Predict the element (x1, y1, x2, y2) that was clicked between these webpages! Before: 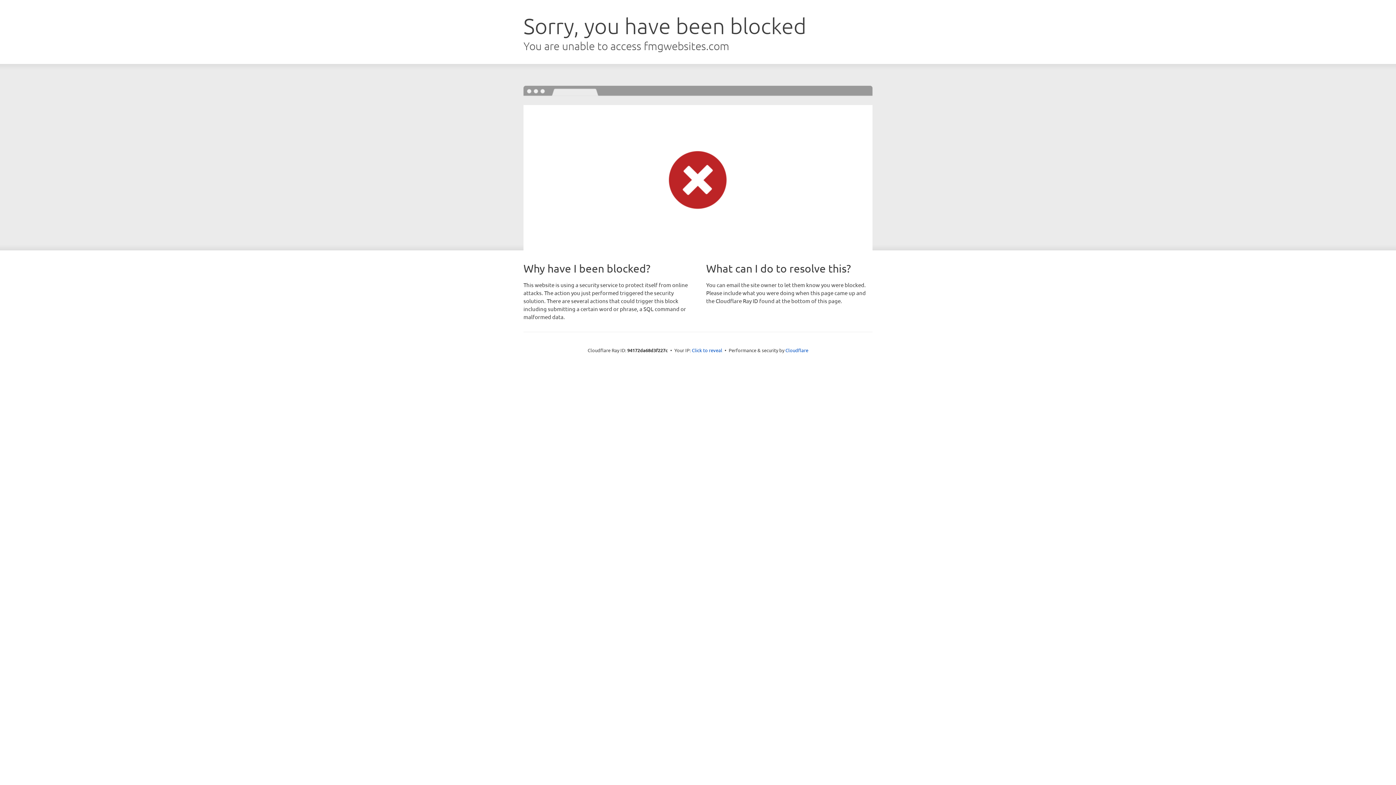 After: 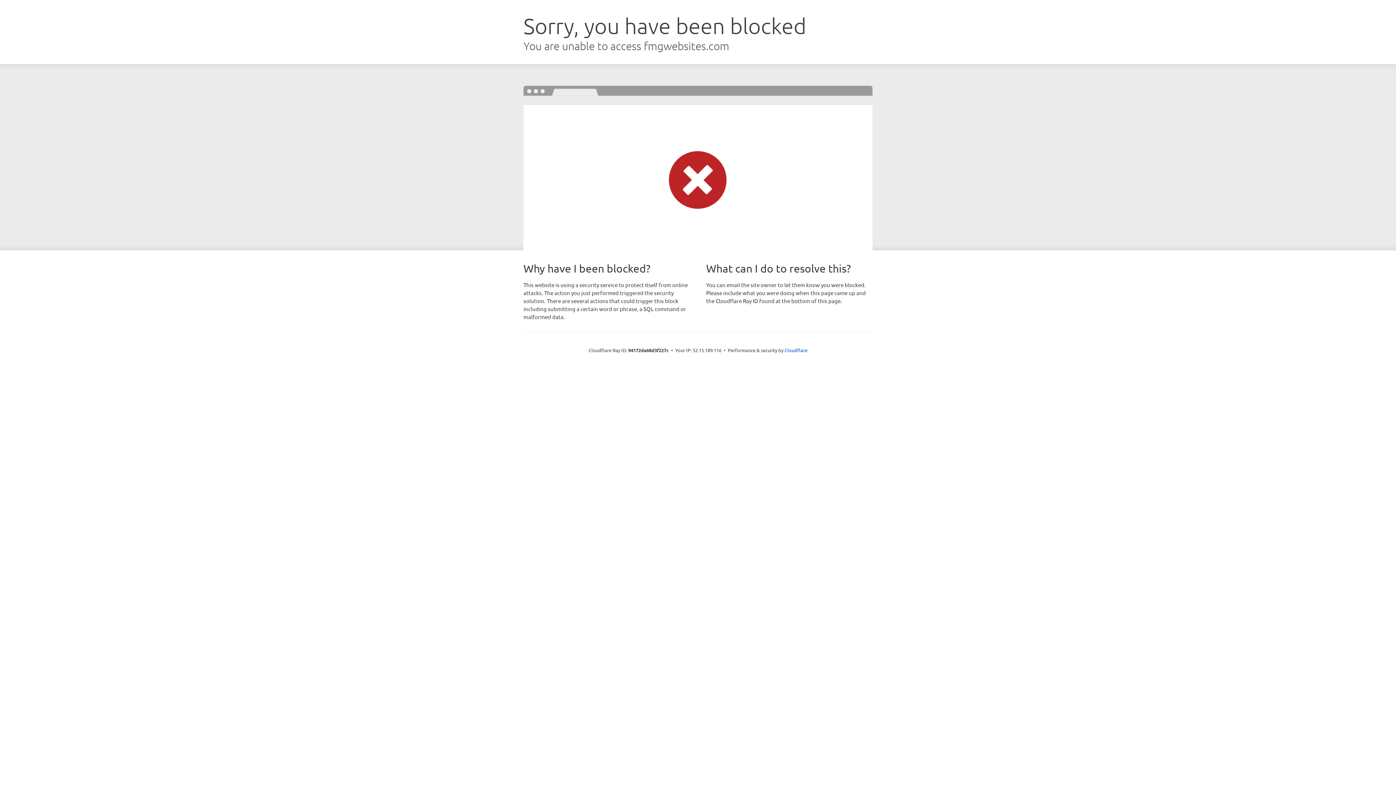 Action: bbox: (692, 346, 722, 353) label: Click to reveal